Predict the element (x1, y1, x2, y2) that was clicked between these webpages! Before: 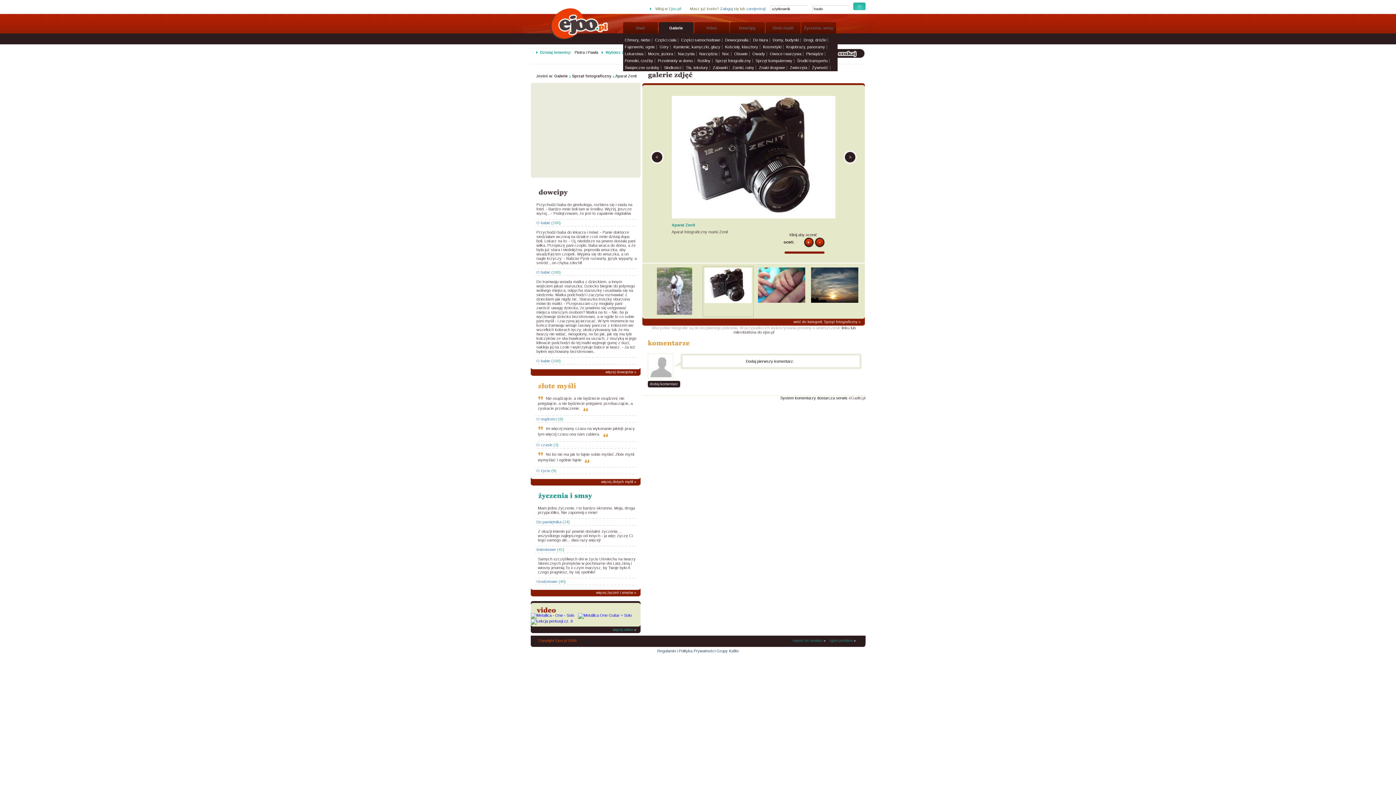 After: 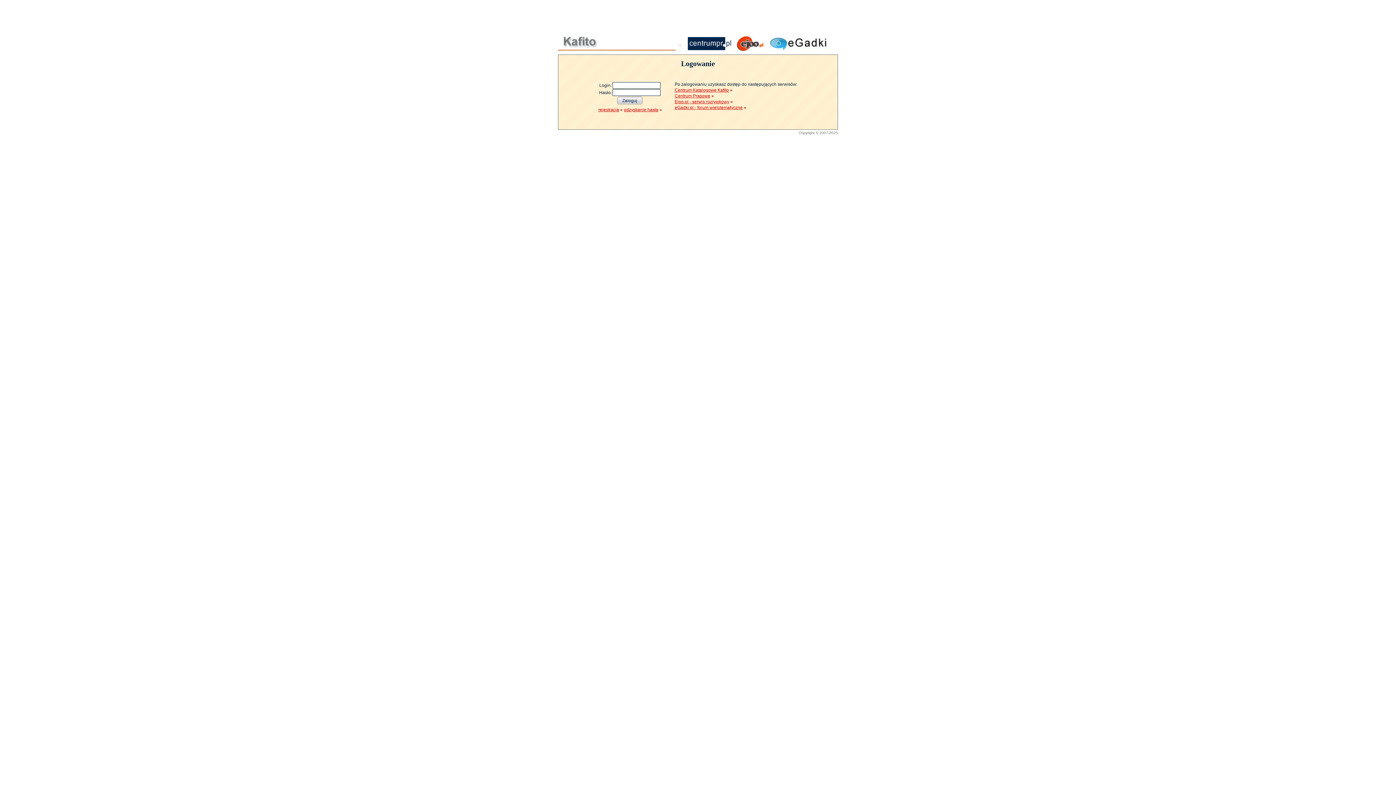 Action: bbox: (720, 6, 732, 10) label: Zaloguj